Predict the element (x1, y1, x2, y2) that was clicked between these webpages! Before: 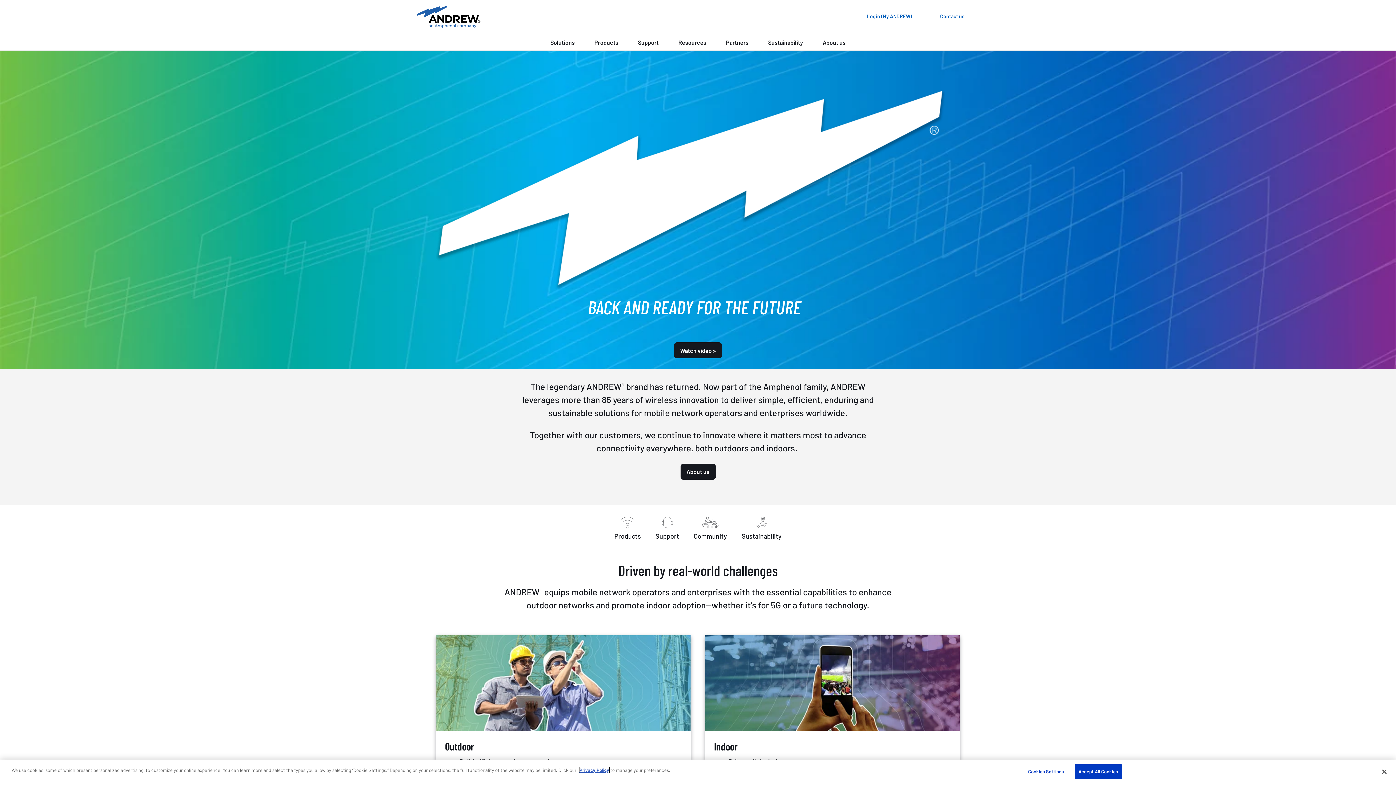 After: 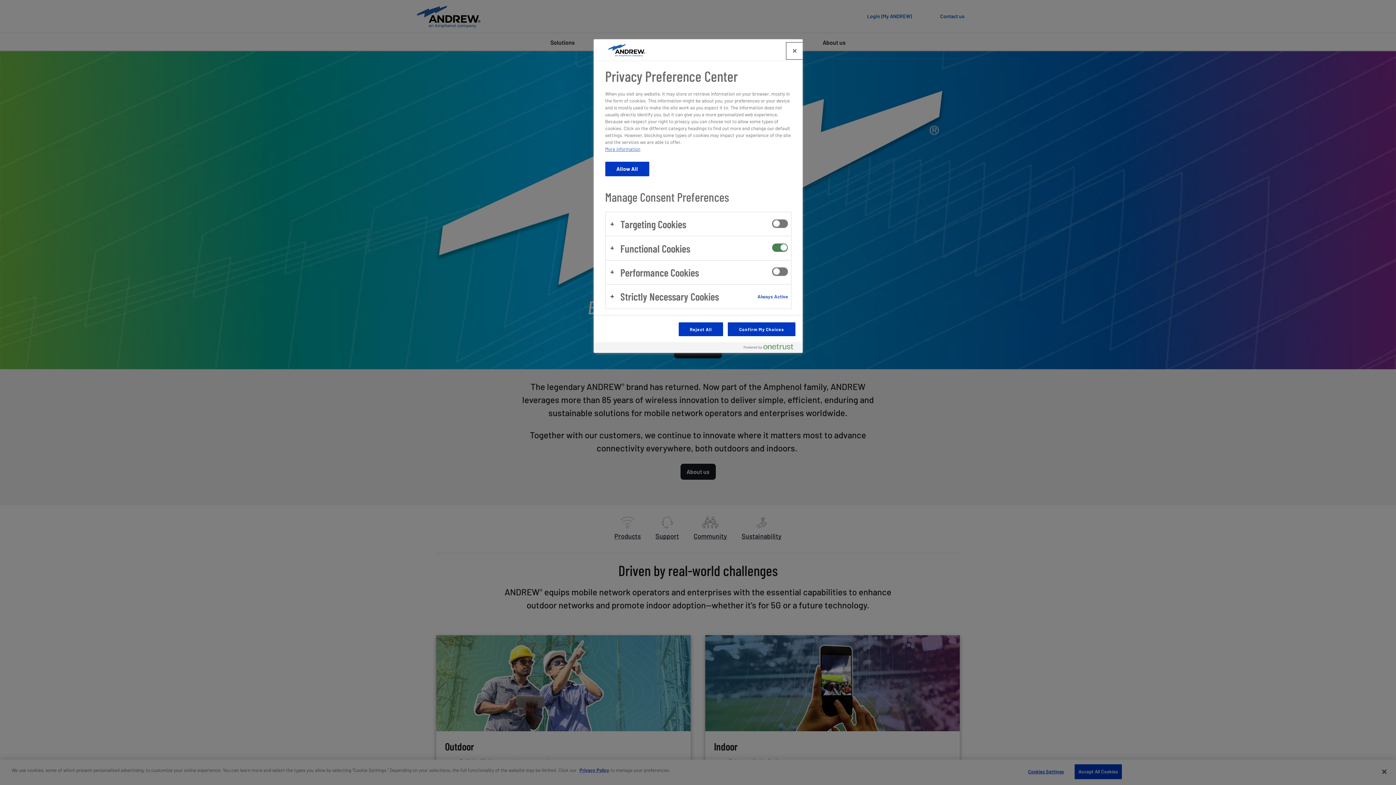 Action: label: Cookies Settings bbox: (1023, 765, 1068, 779)